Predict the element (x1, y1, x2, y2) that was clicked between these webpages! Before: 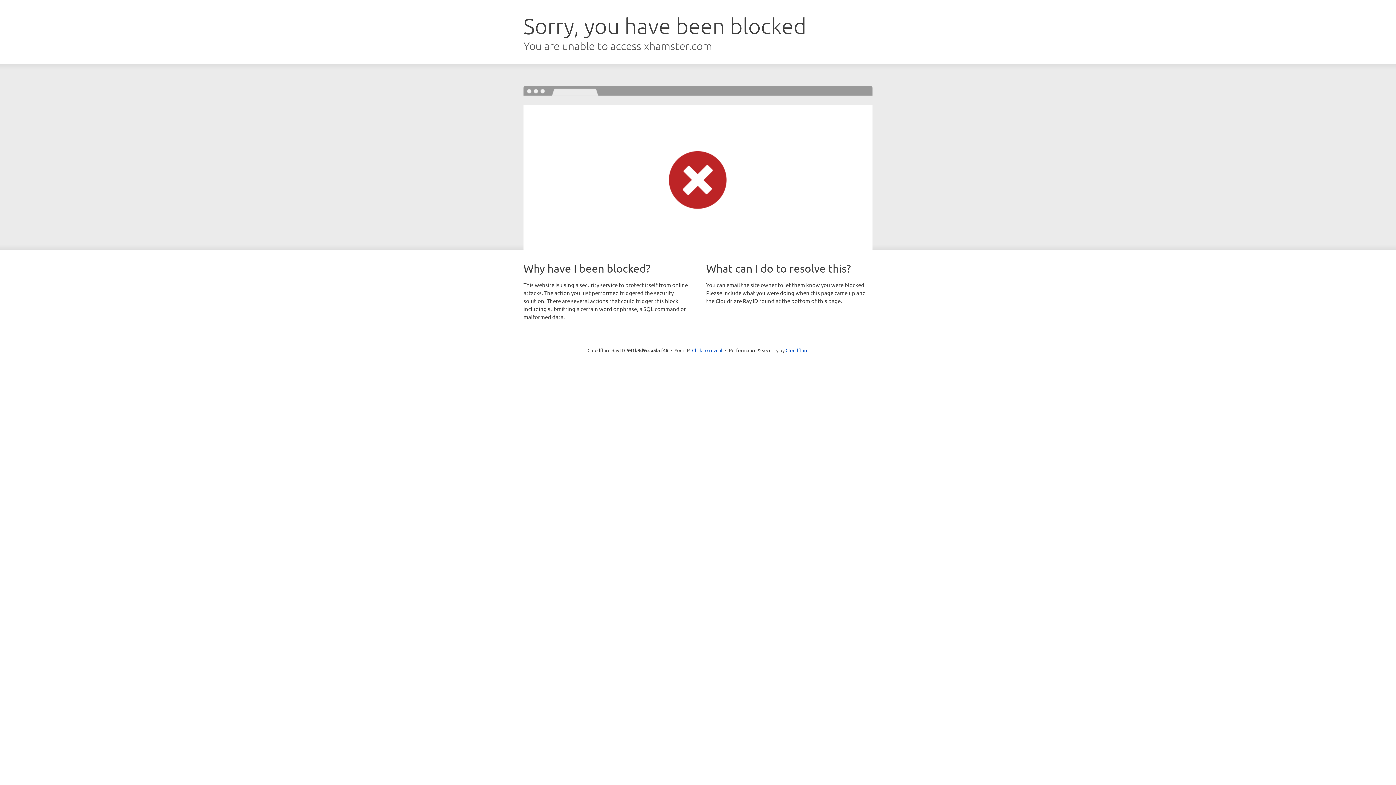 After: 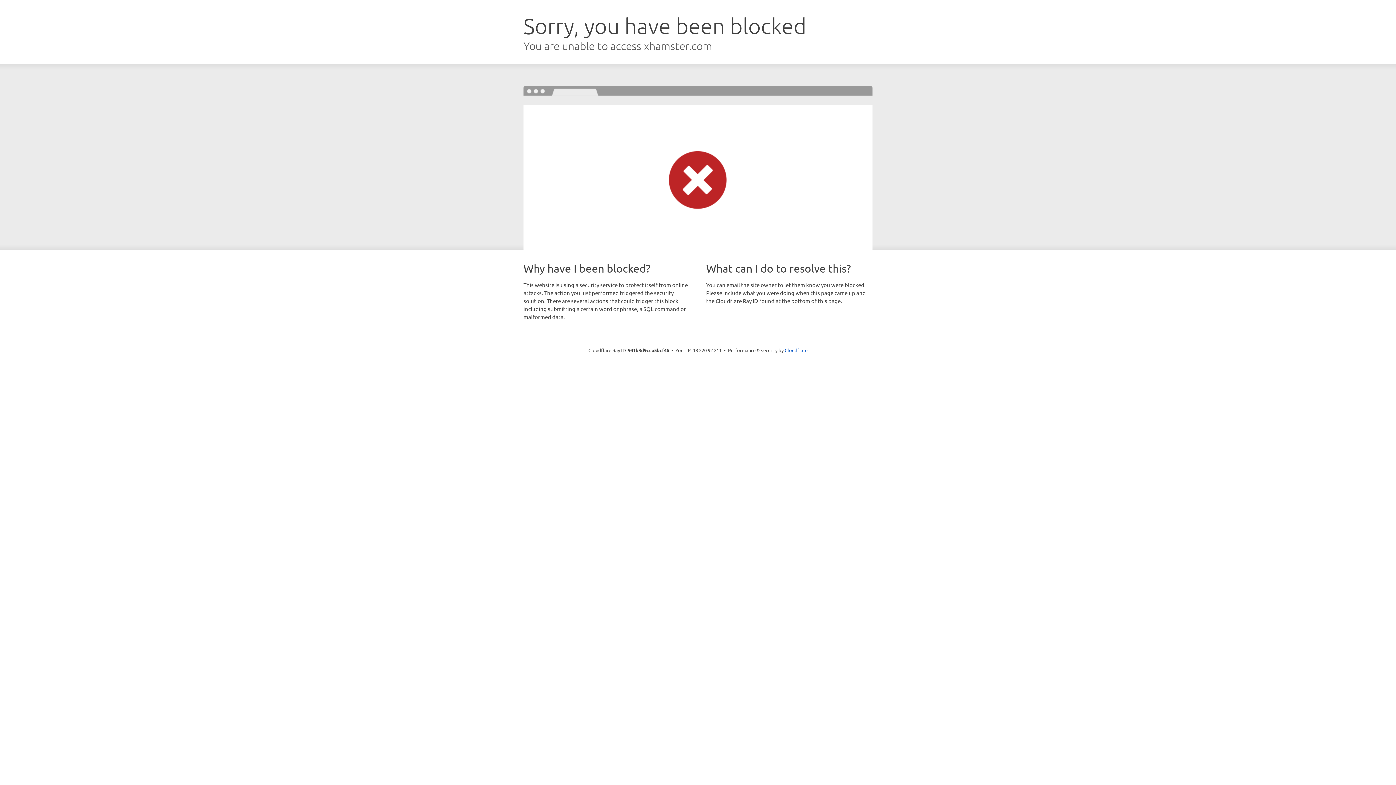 Action: bbox: (692, 346, 722, 353) label: Click to reveal